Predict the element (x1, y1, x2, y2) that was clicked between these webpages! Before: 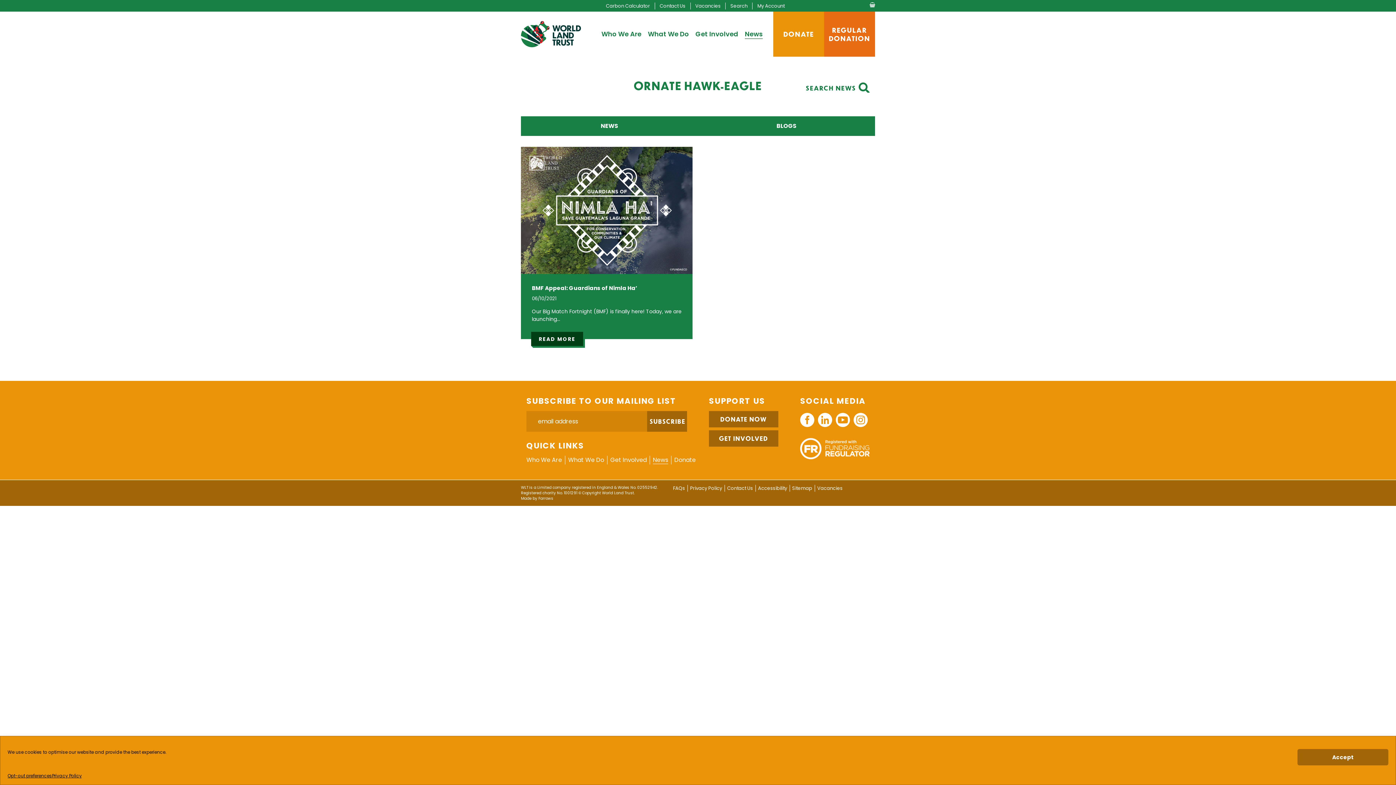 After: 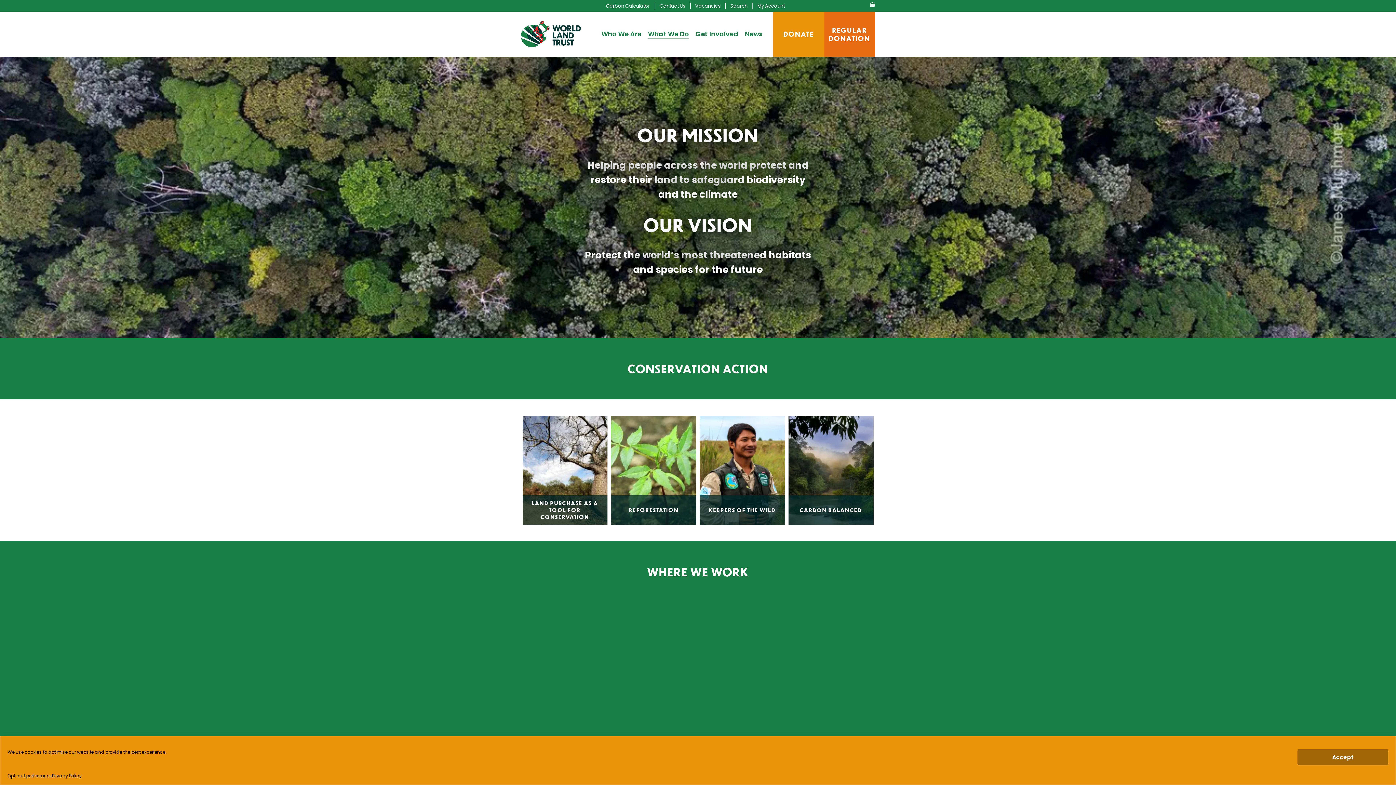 Action: bbox: (644, 22, 692, 45) label: What We Do